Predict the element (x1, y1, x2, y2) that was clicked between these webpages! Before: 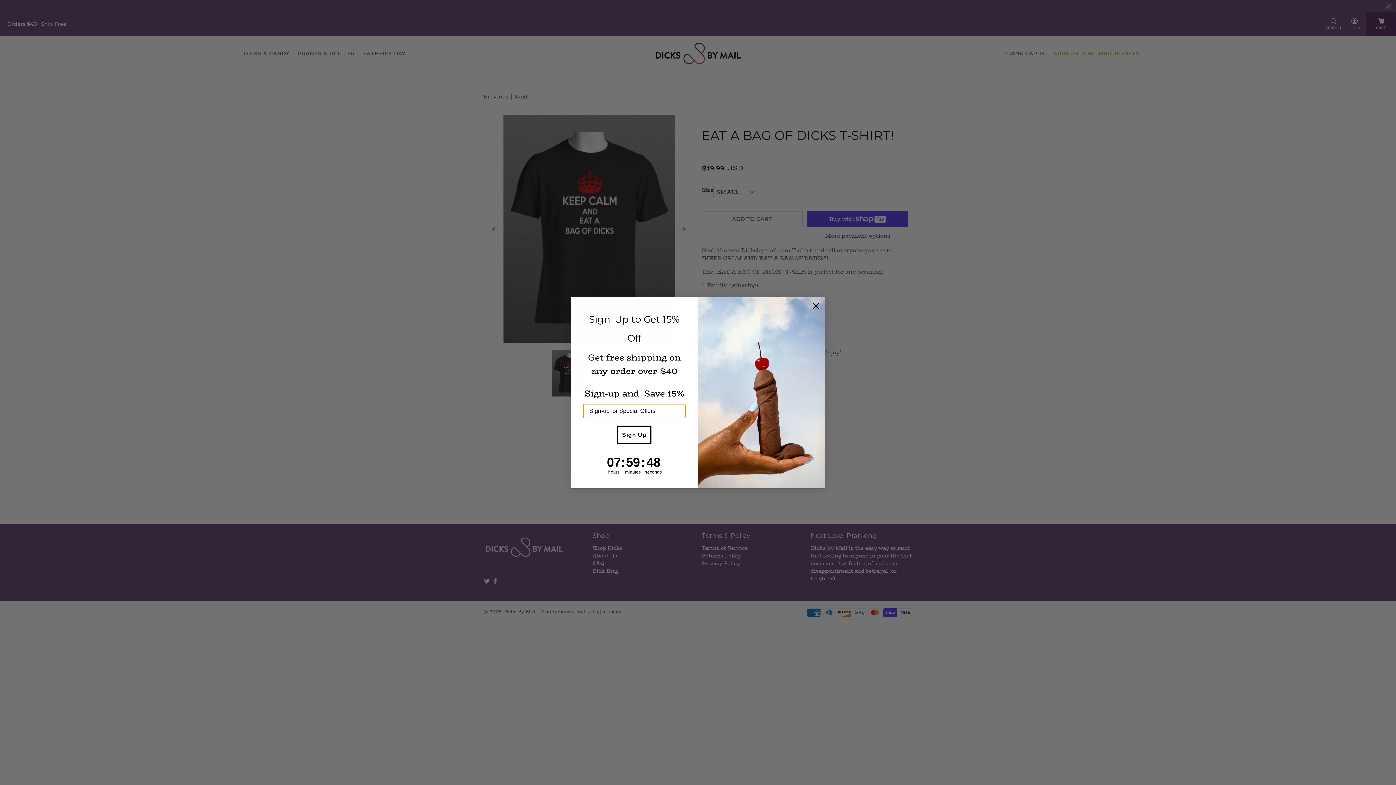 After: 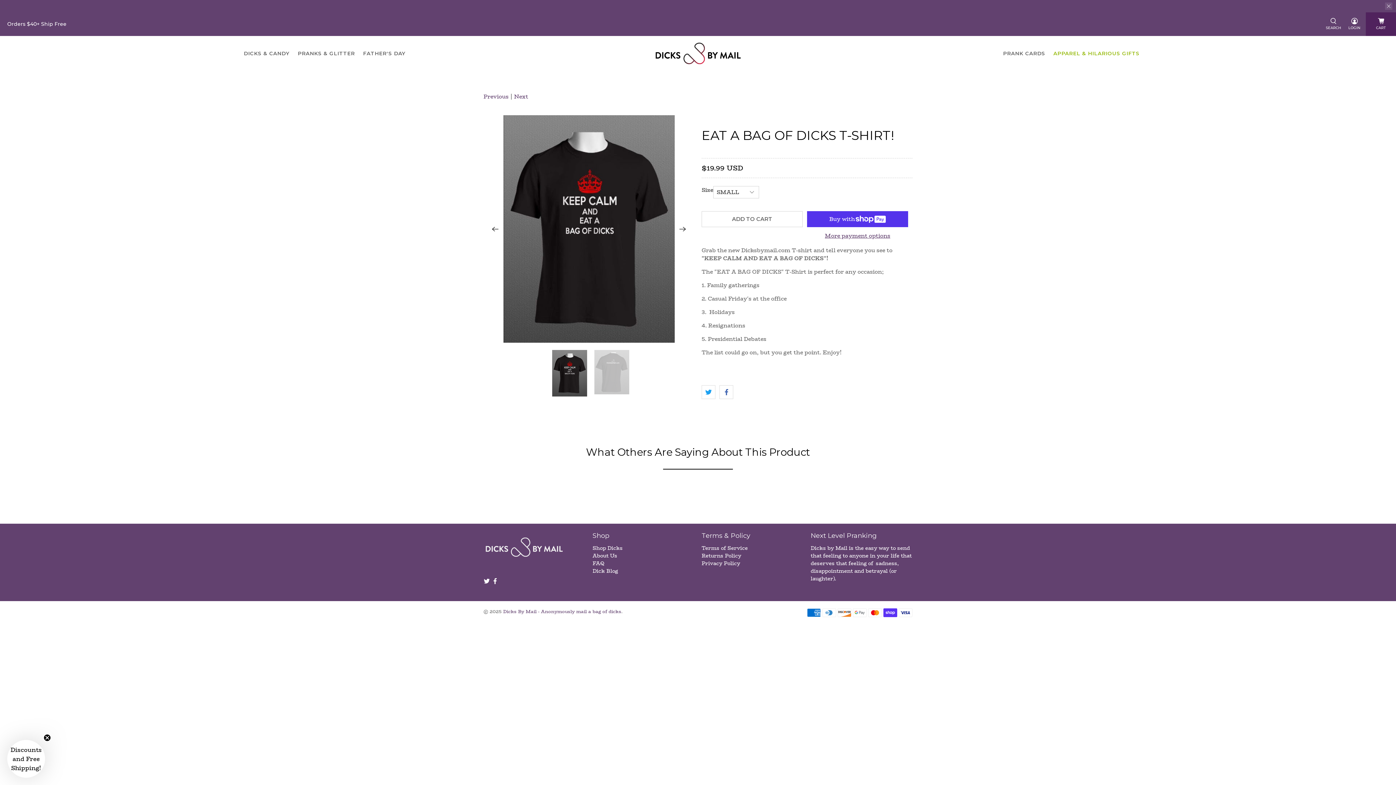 Action: label: Close dialog bbox: (809, 299, 822, 312)